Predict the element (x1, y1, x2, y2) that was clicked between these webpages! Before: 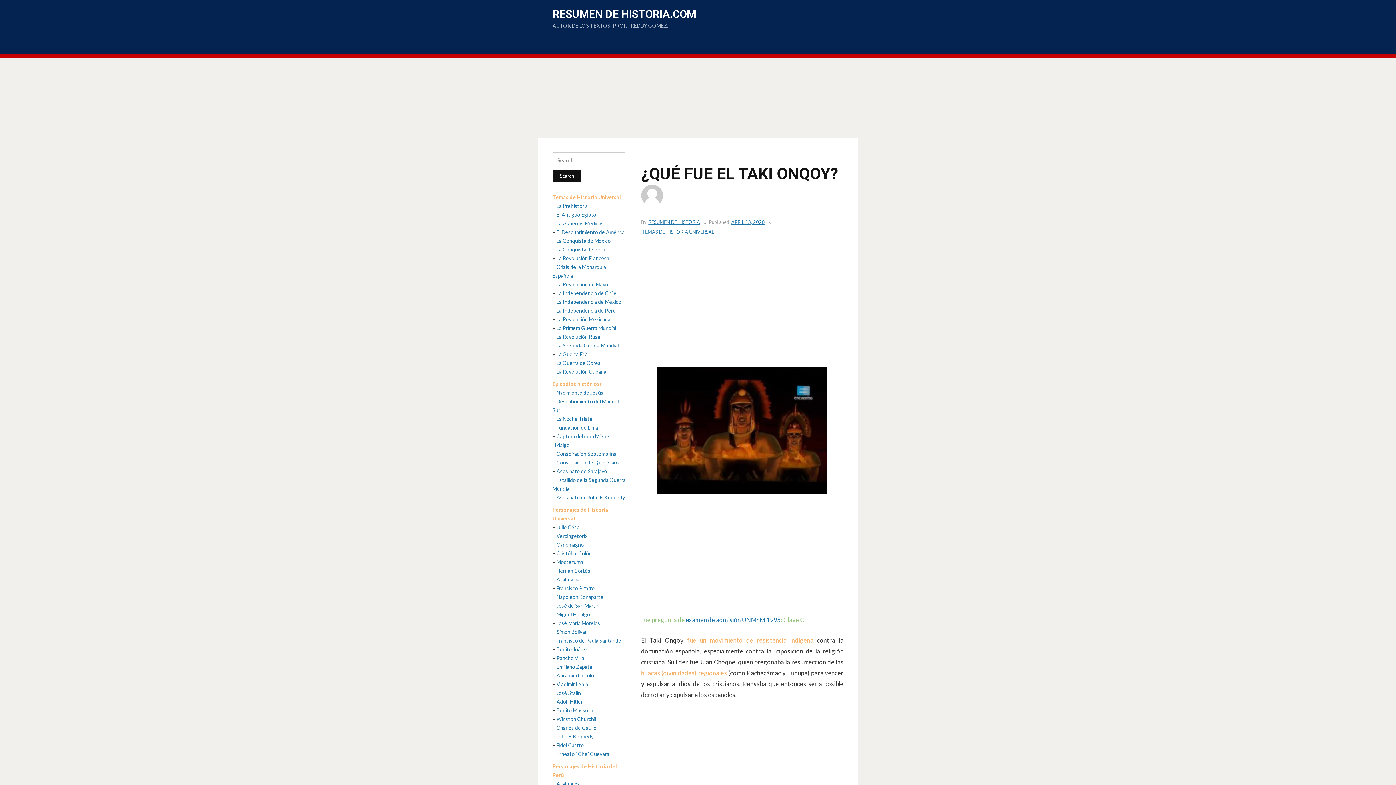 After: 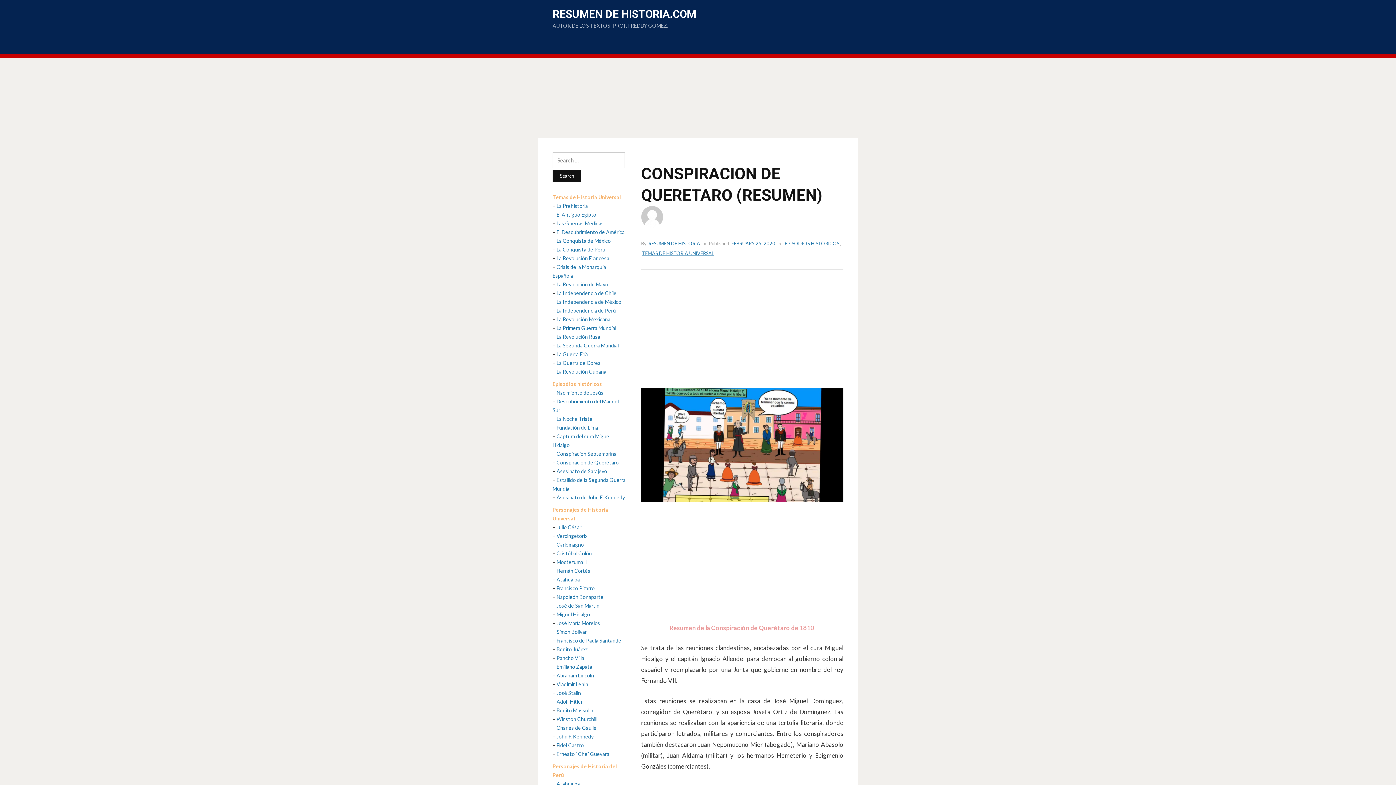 Action: label: Conspiración de Querétaro bbox: (556, 459, 618, 465)